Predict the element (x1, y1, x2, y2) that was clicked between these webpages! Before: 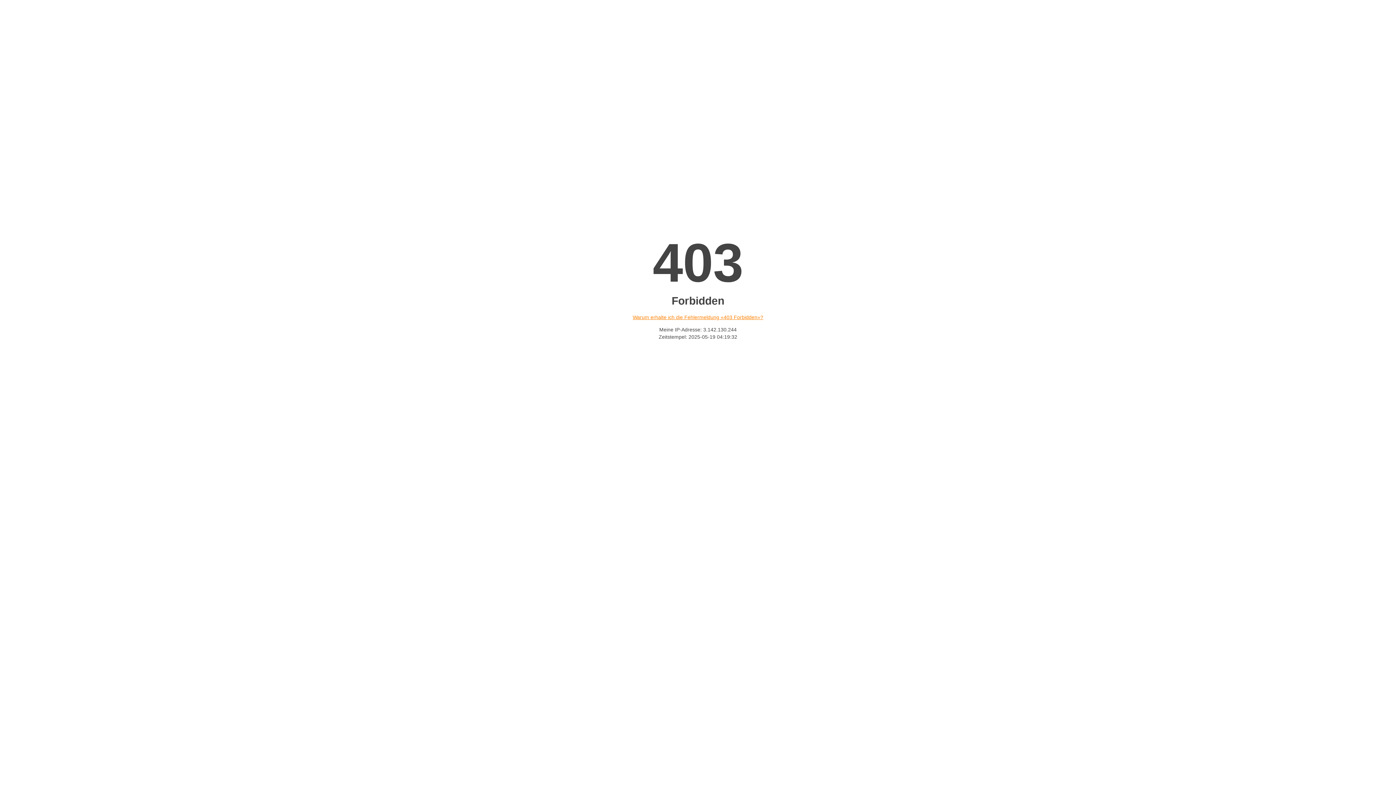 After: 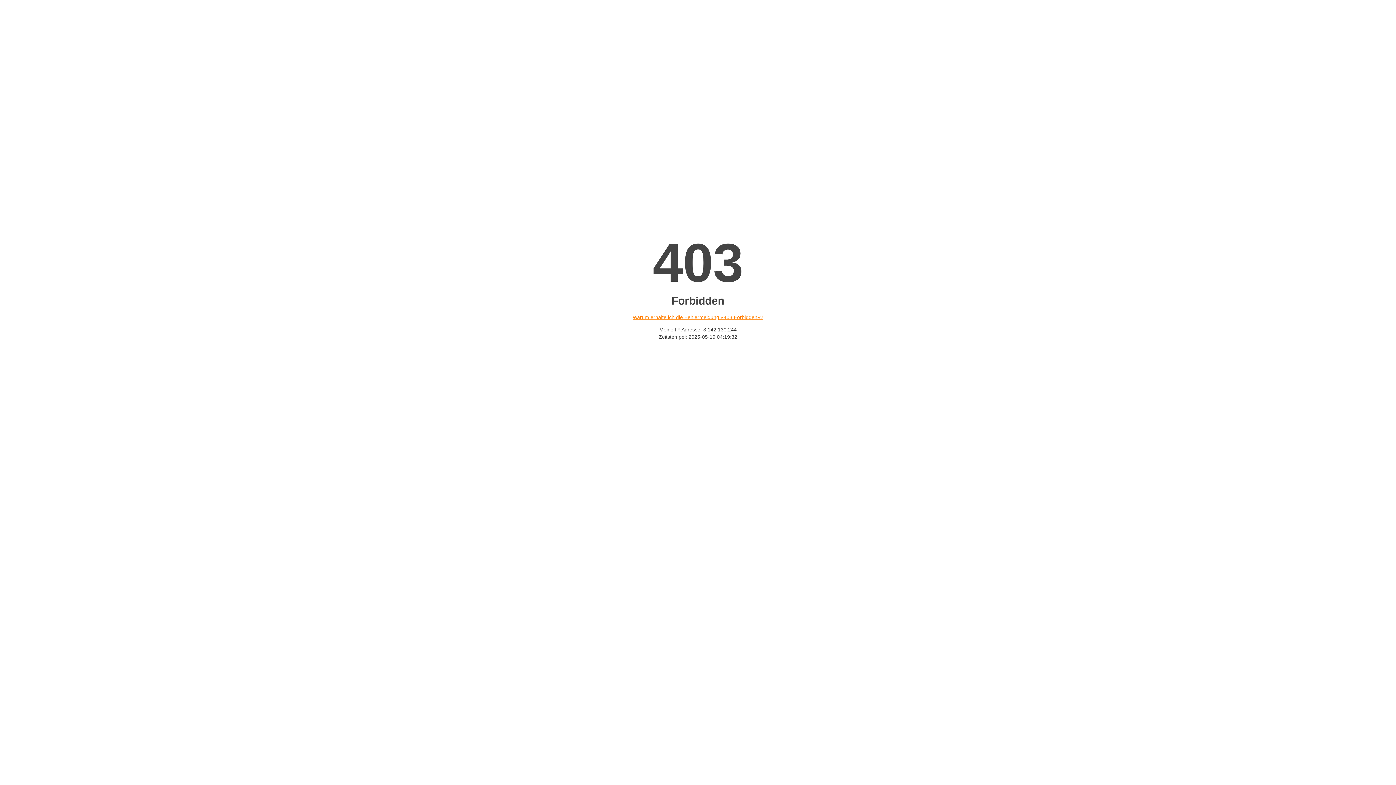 Action: label: Warum erhalte ich die Fehlermeldung «403 Forbidden»? bbox: (632, 314, 763, 320)